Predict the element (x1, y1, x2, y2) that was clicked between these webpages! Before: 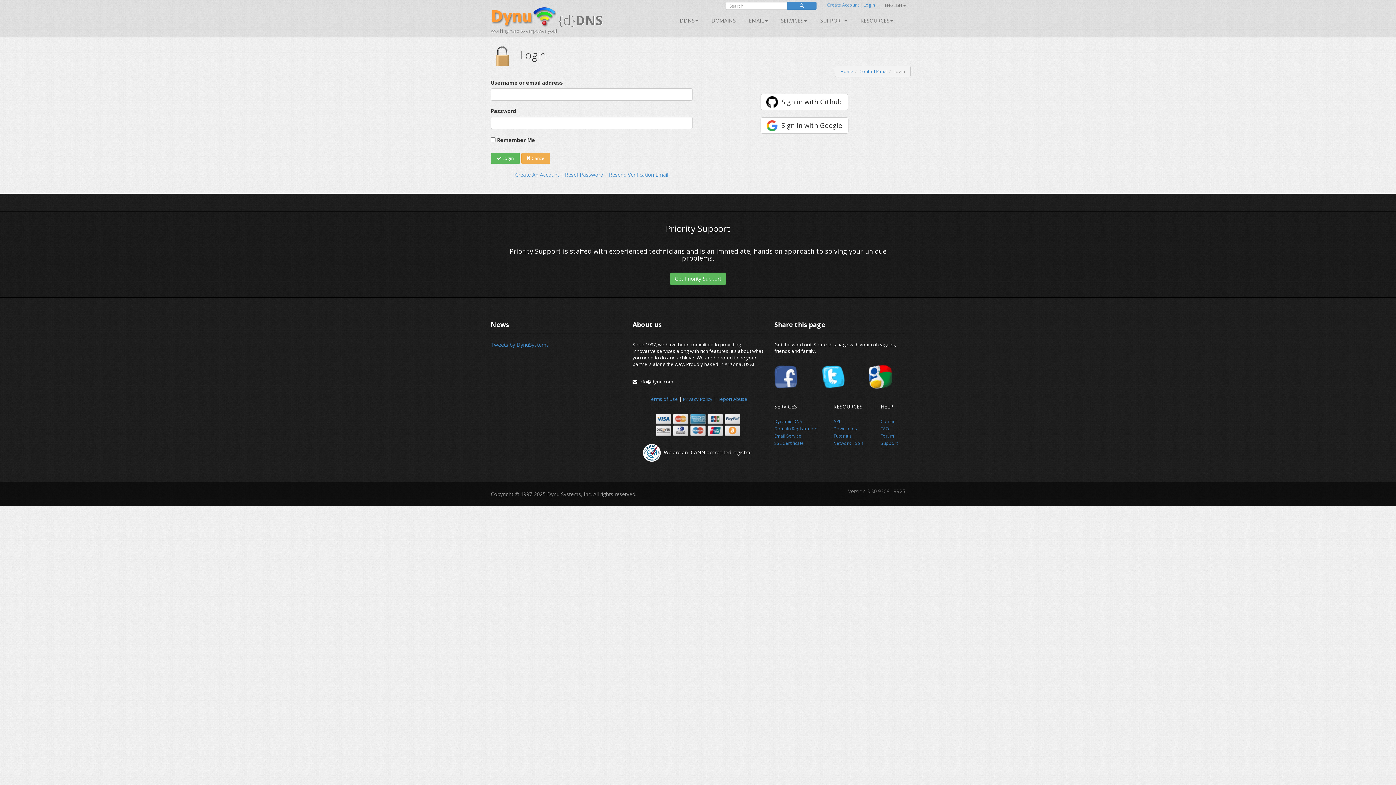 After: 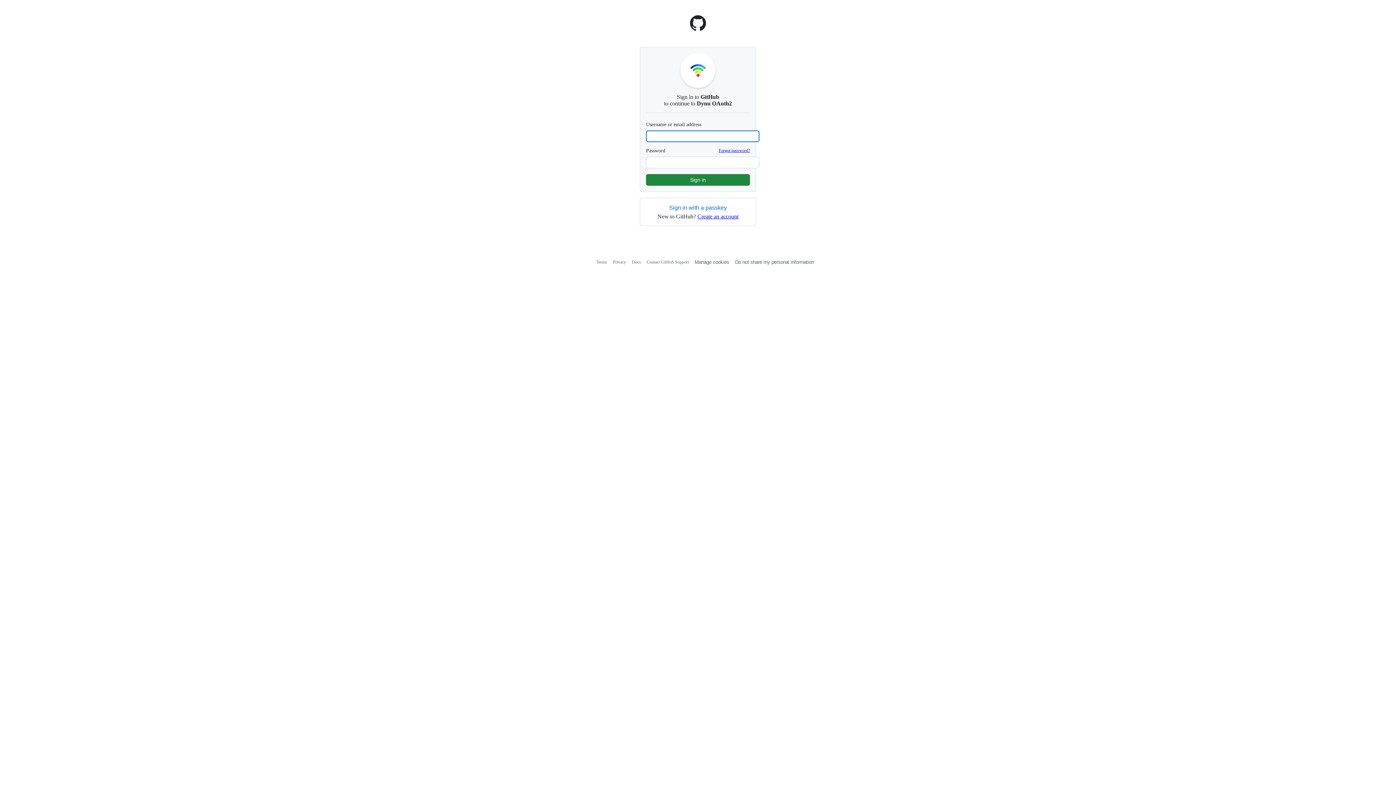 Action: bbox: (760, 93, 848, 110) label: Sign in with Github